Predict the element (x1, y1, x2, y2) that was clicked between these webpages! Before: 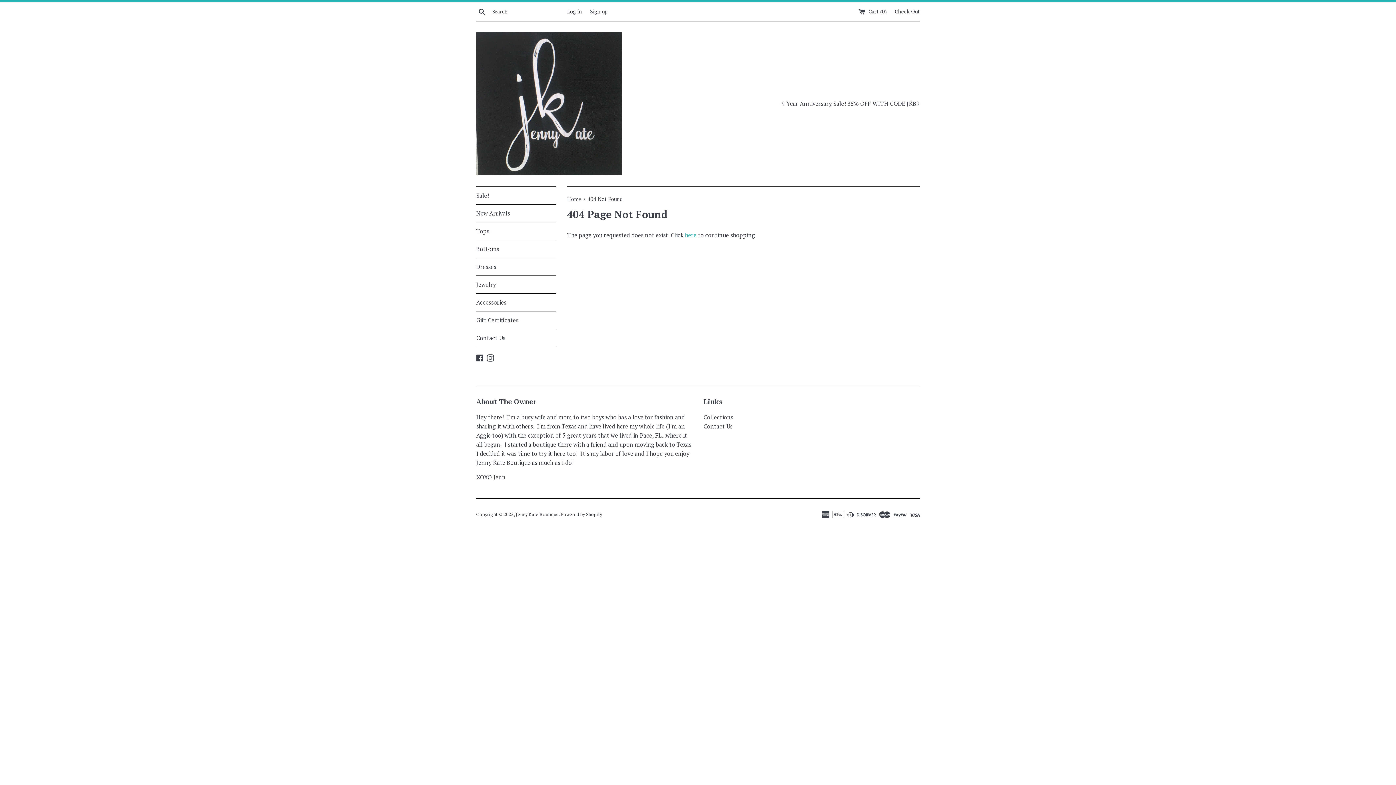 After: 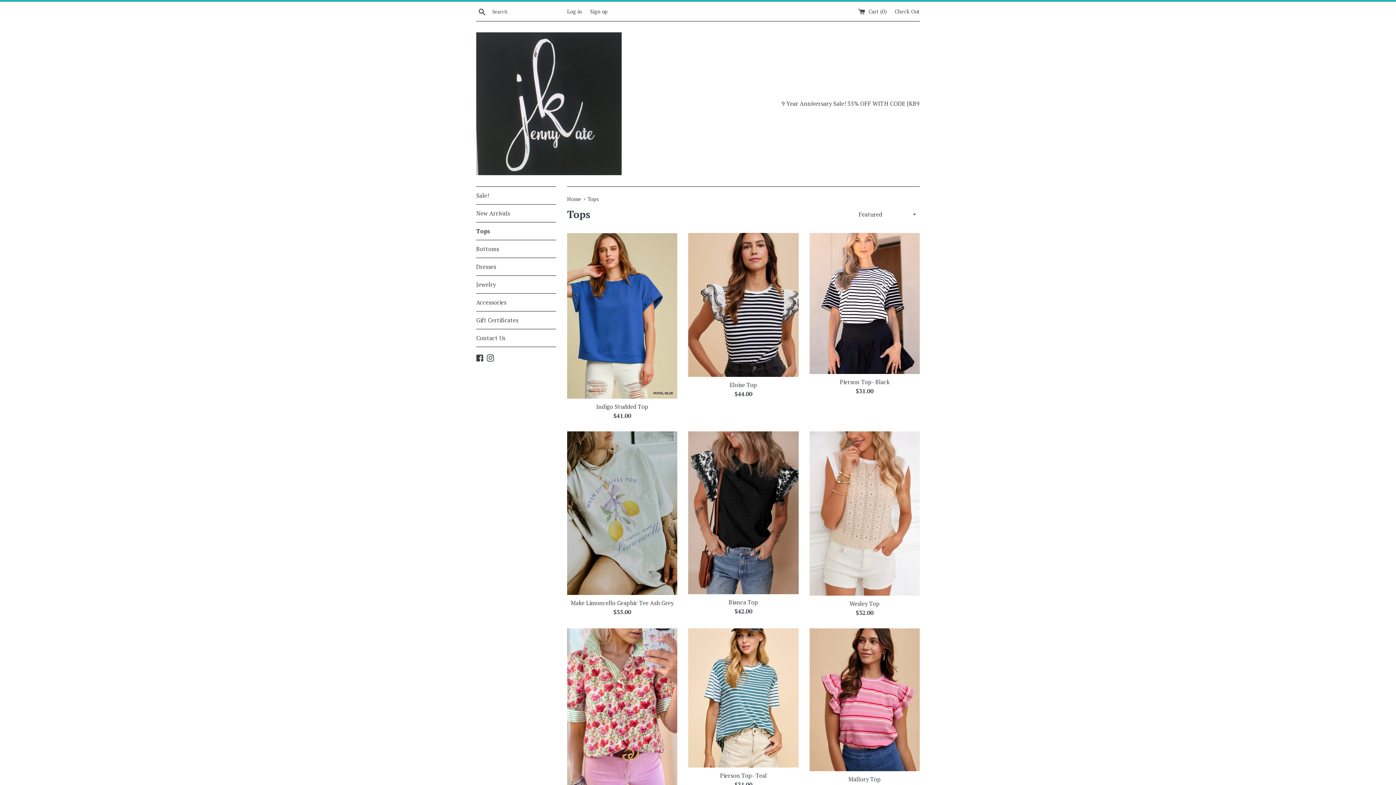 Action: label: Tops bbox: (476, 222, 556, 240)